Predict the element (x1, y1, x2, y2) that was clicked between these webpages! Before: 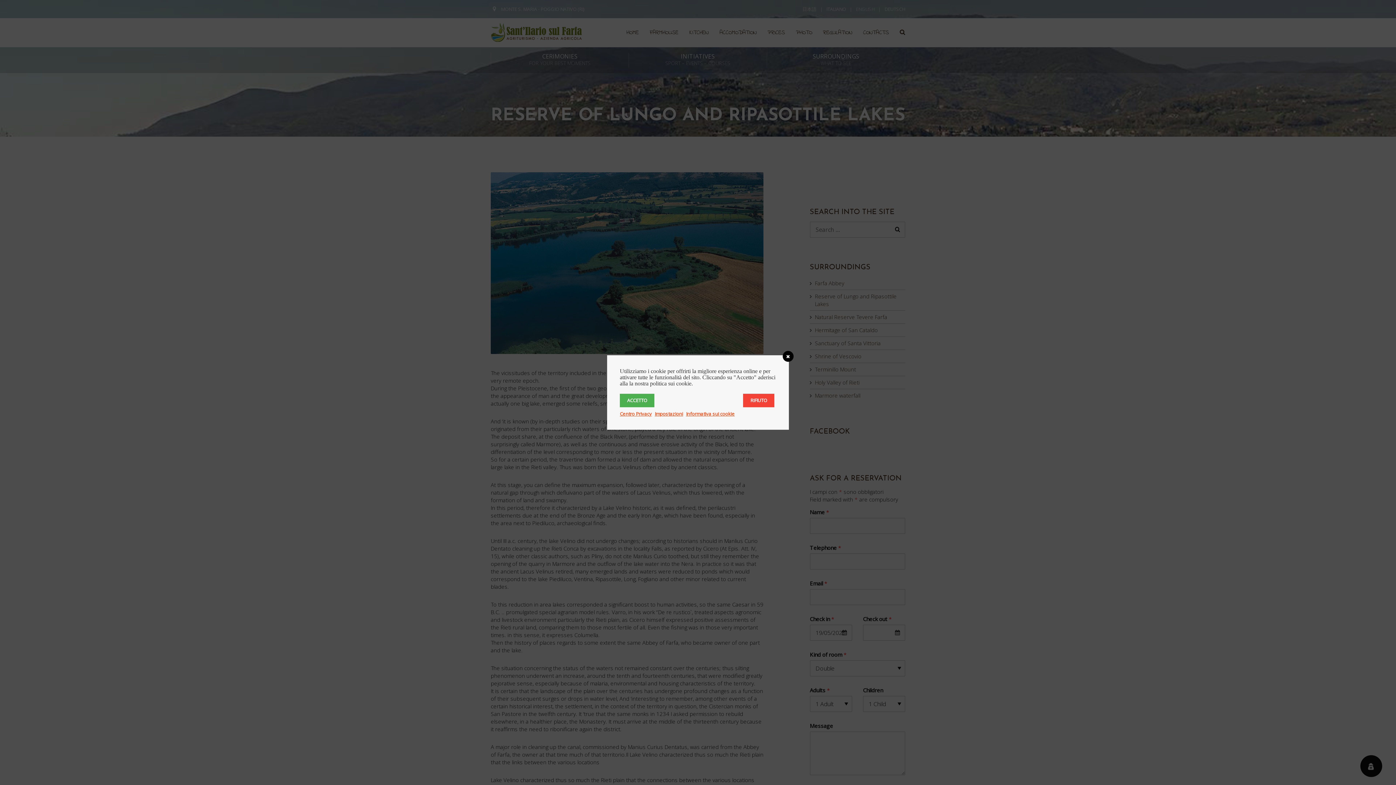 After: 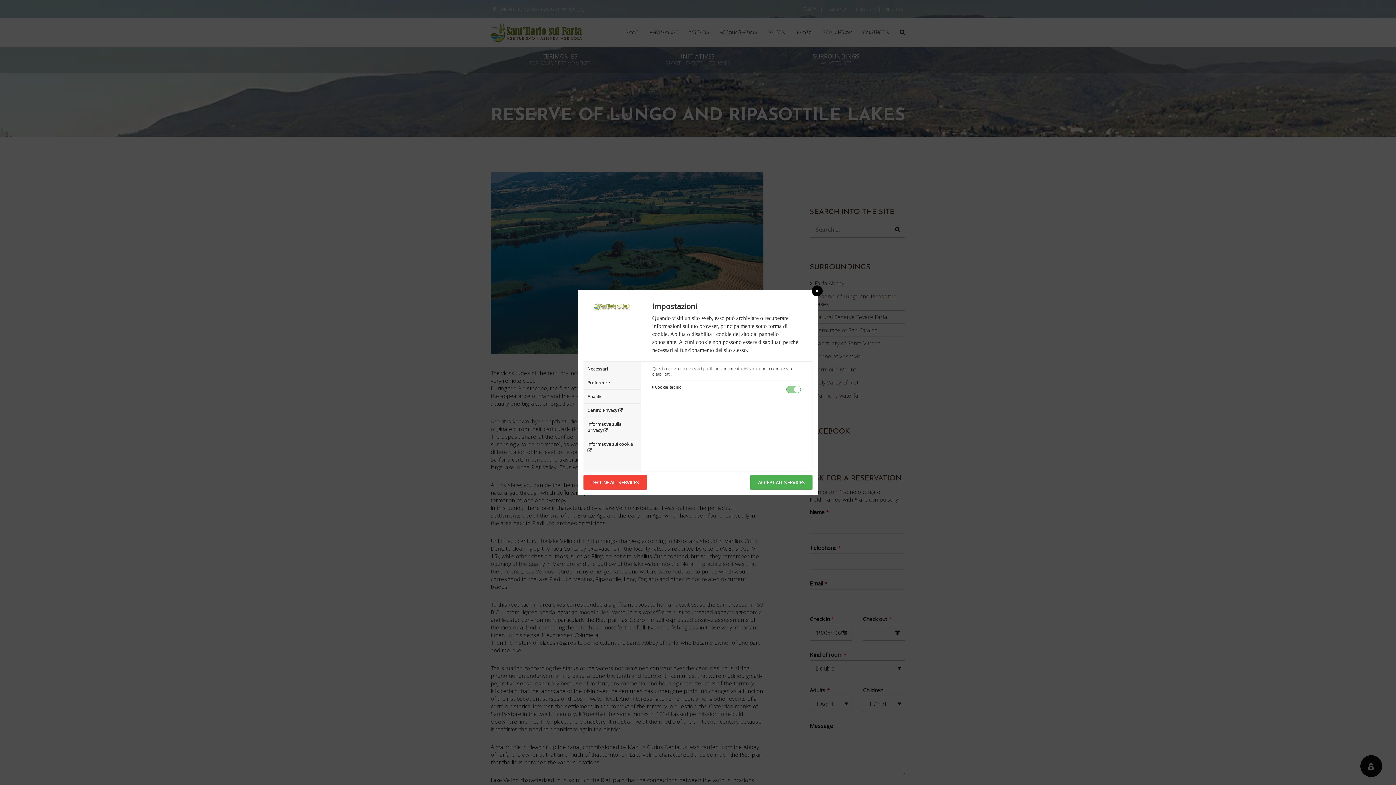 Action: label: Impostazioni bbox: (654, 410, 683, 417)